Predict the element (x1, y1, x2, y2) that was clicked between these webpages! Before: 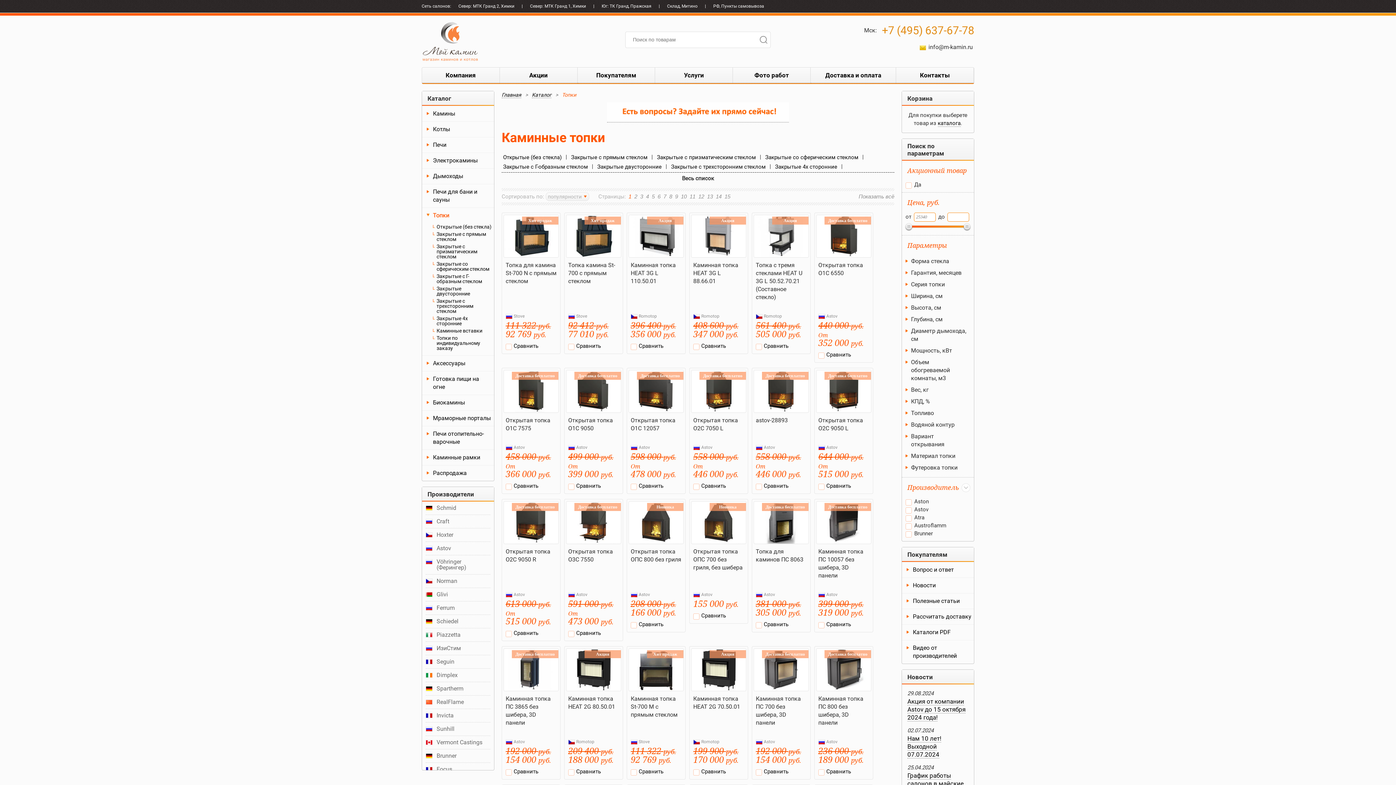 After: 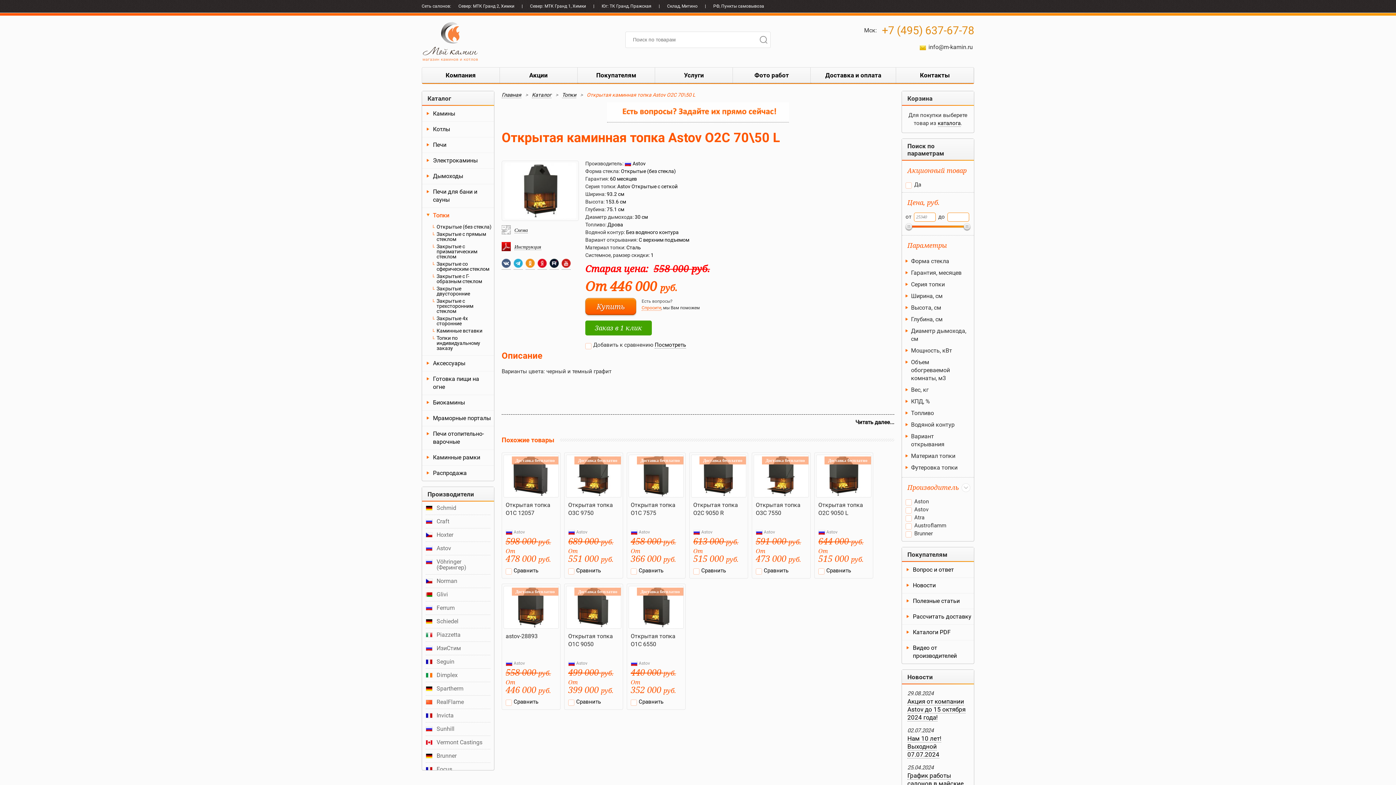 Action: label:  
Доставка бесплатно bbox: (691, 370, 746, 413)